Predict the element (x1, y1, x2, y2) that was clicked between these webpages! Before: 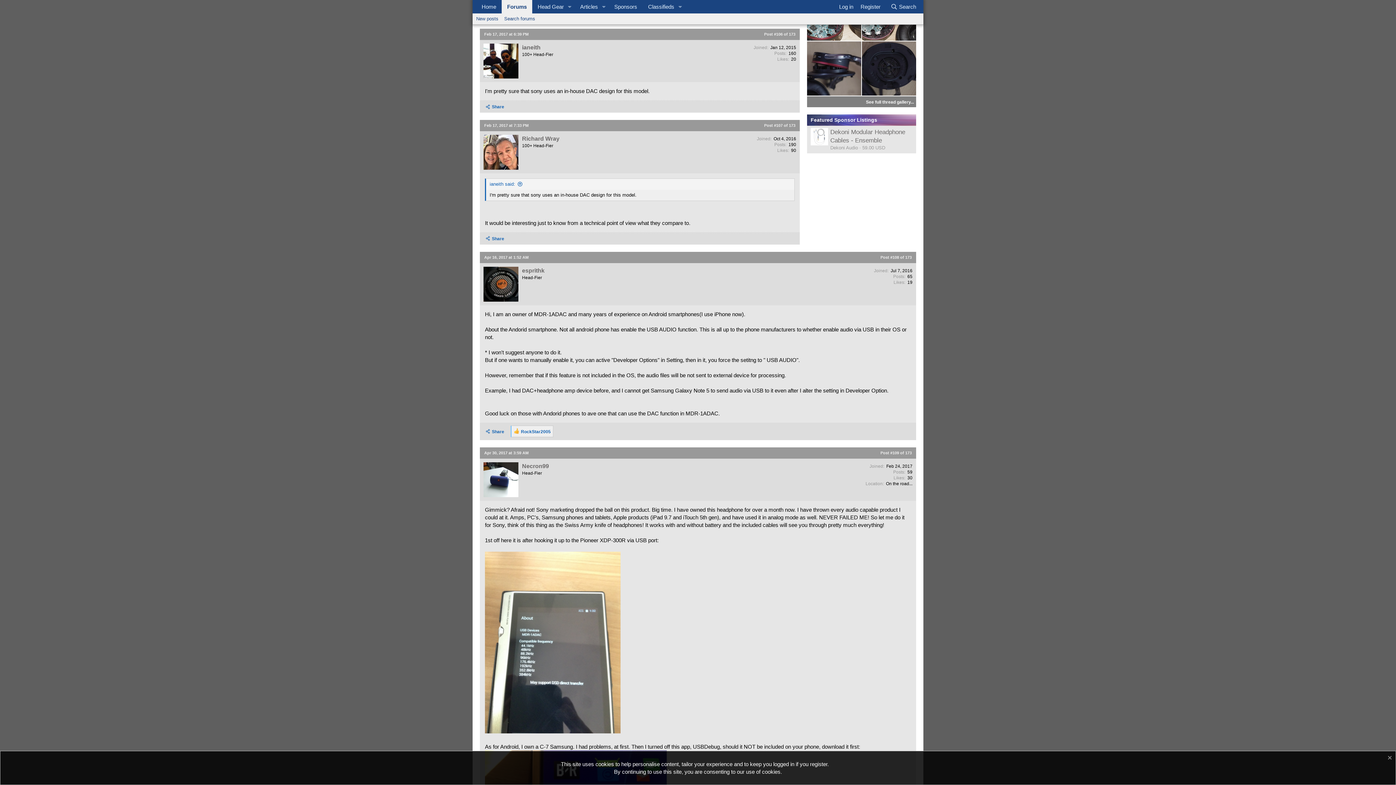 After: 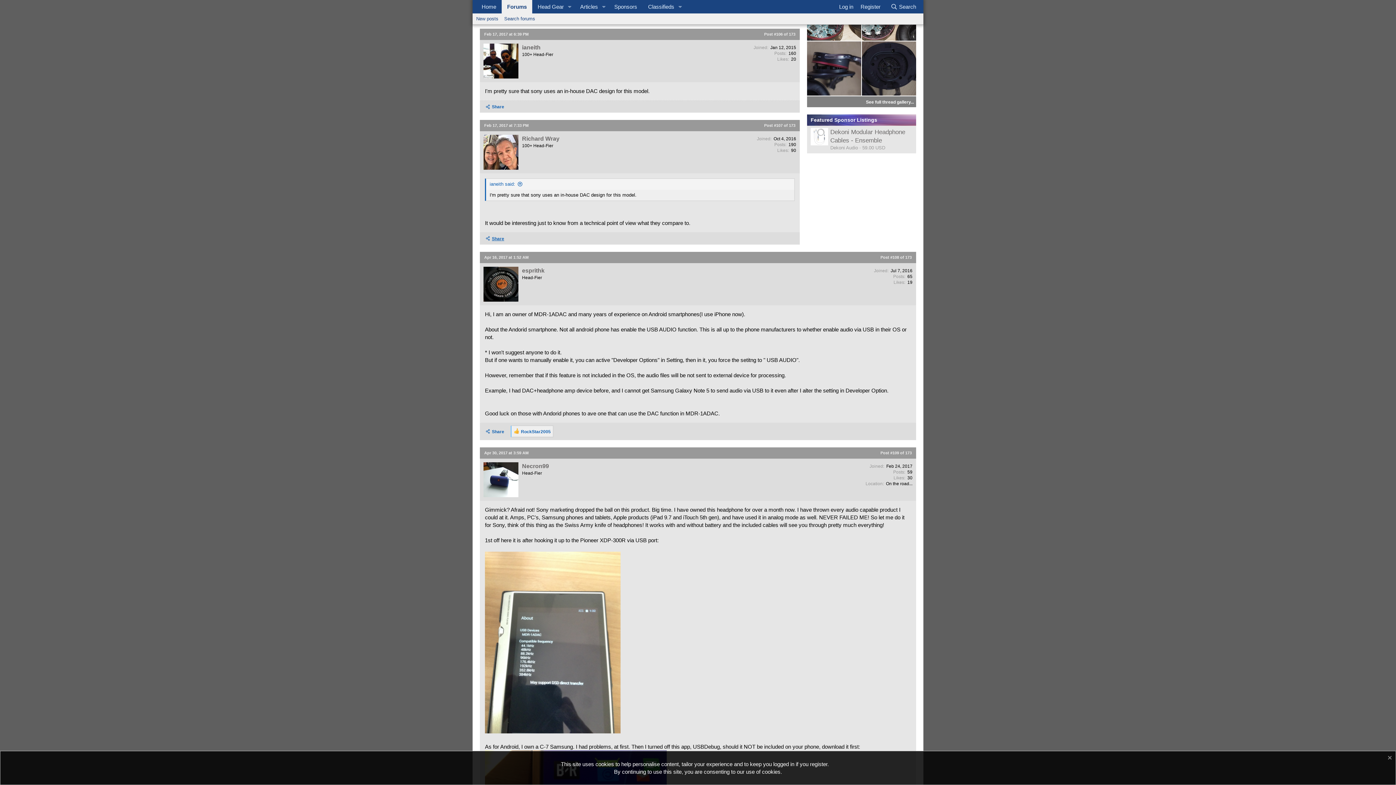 Action: bbox: (485, 235, 504, 241) label: Share